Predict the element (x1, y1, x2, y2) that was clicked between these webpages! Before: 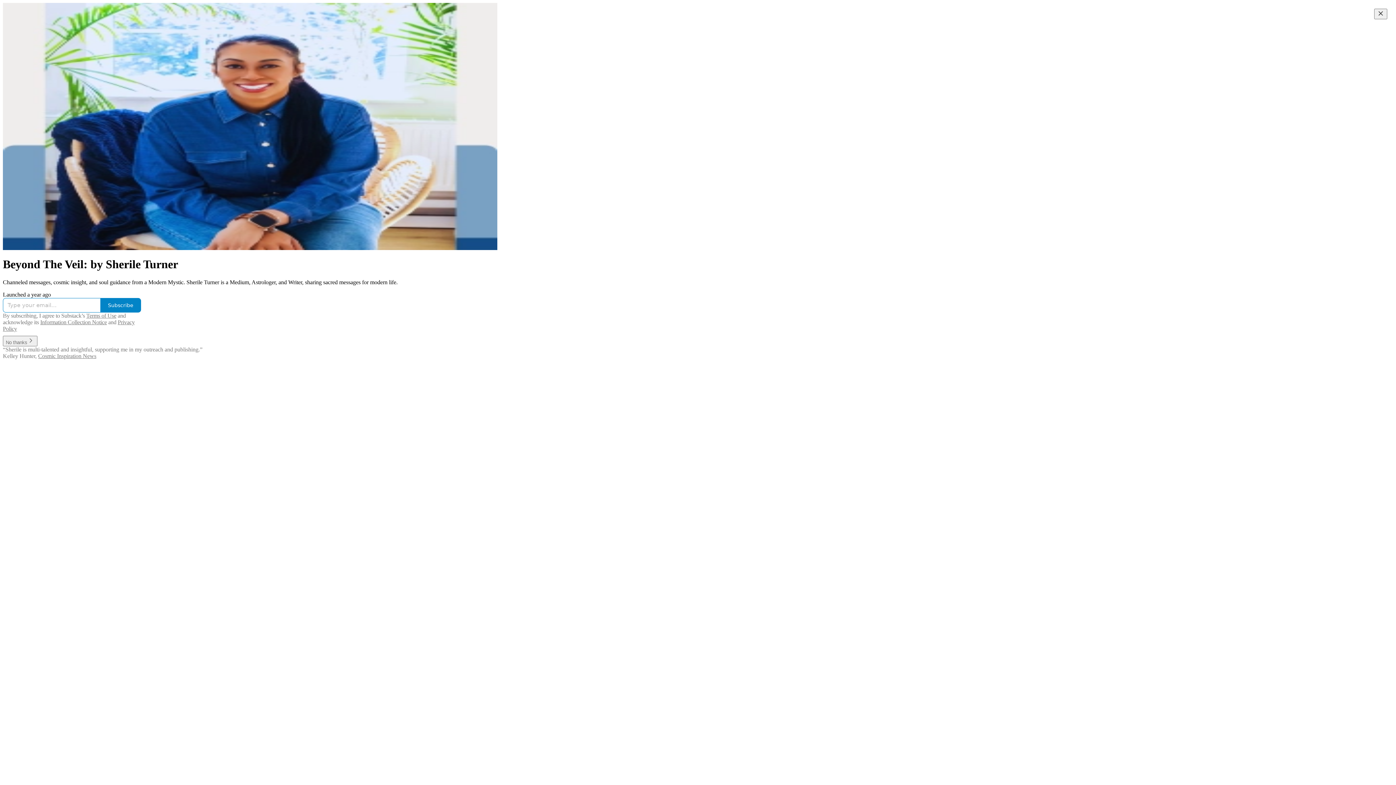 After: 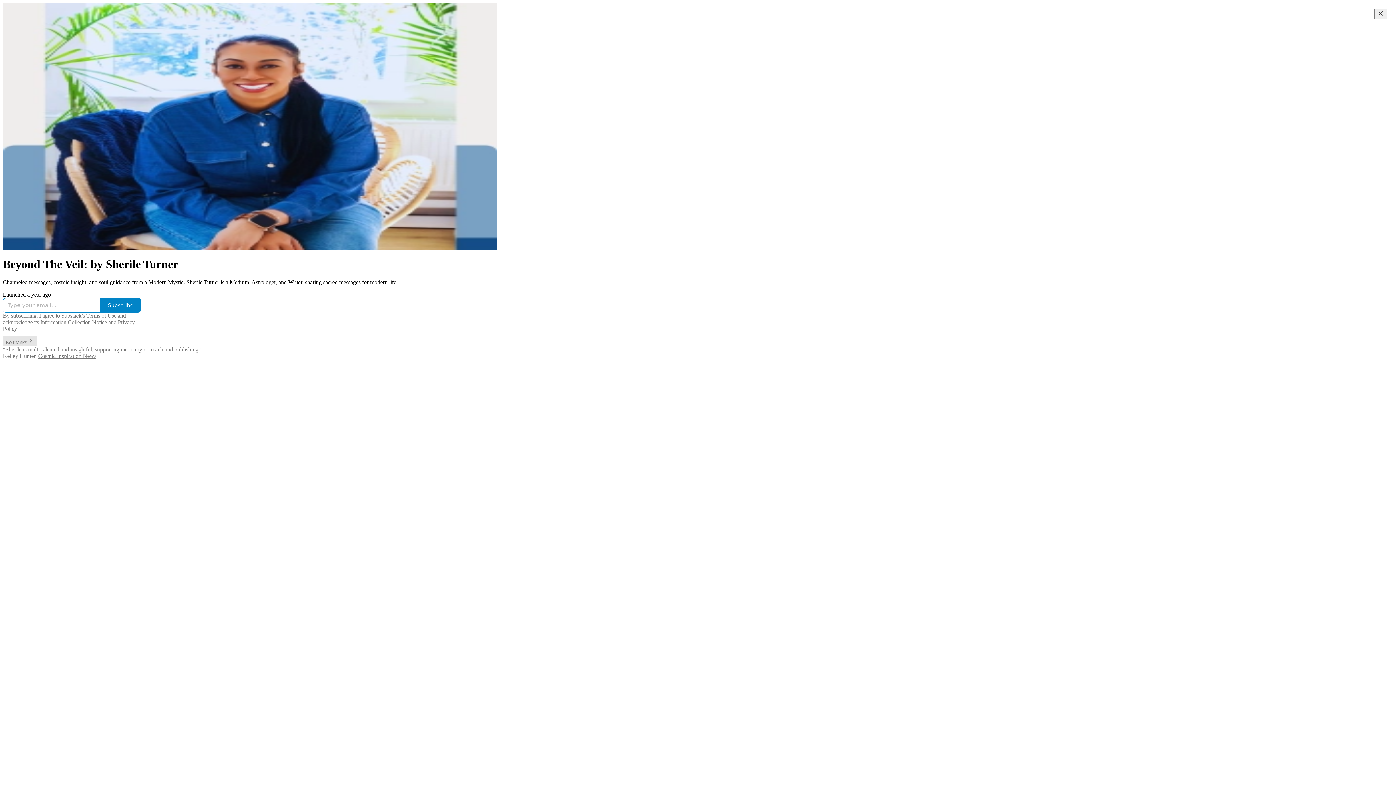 Action: bbox: (2, 339, 37, 345) label: No thanks